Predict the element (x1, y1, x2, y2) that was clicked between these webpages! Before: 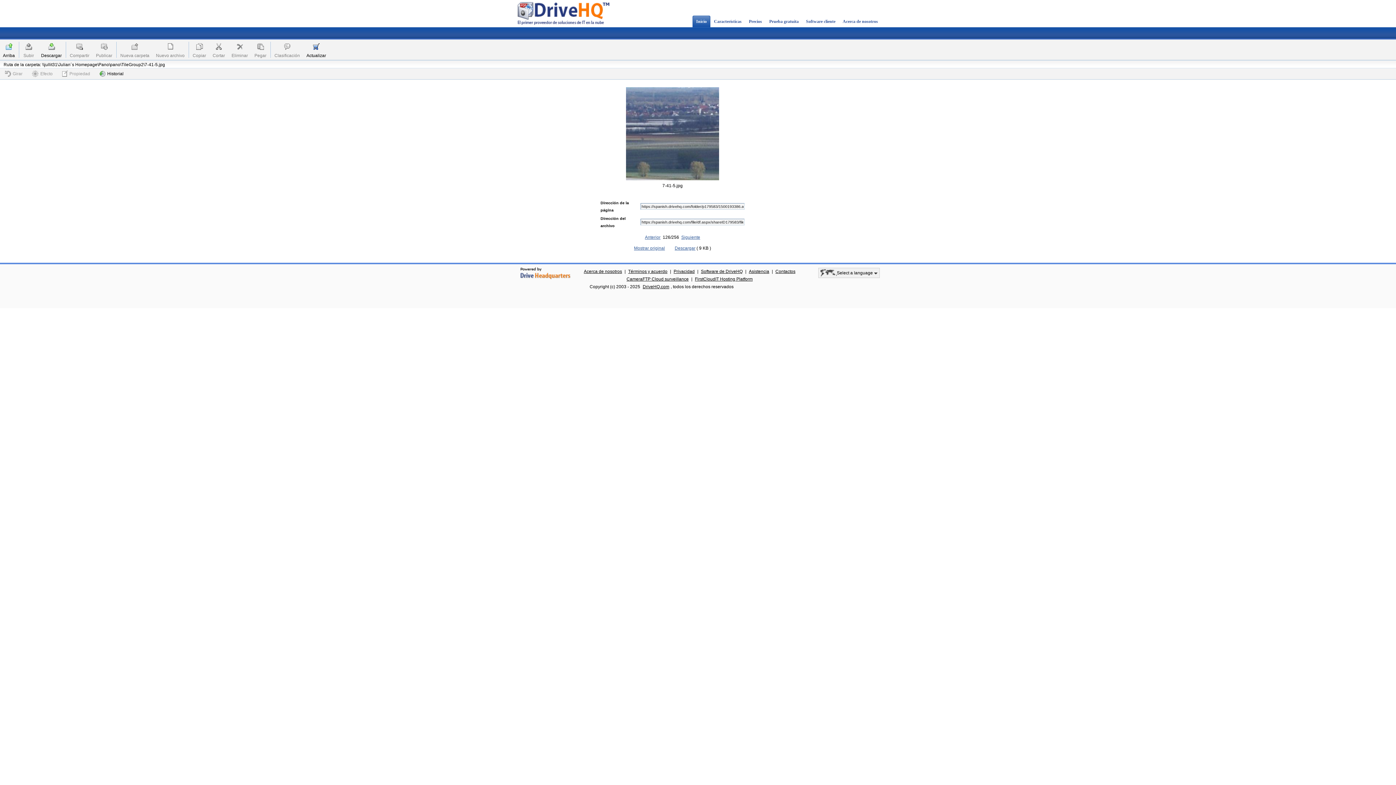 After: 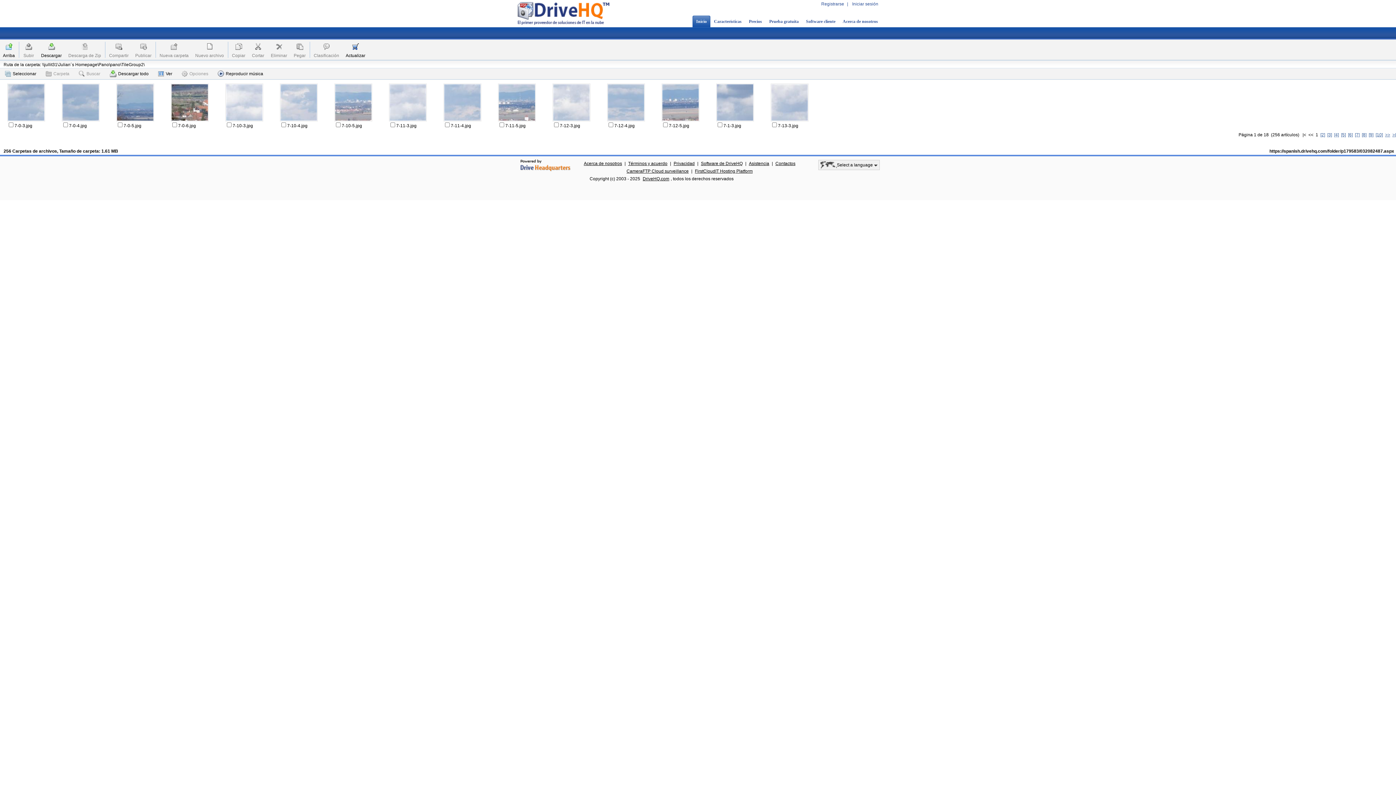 Action: bbox: (2, 40, 14, 52)